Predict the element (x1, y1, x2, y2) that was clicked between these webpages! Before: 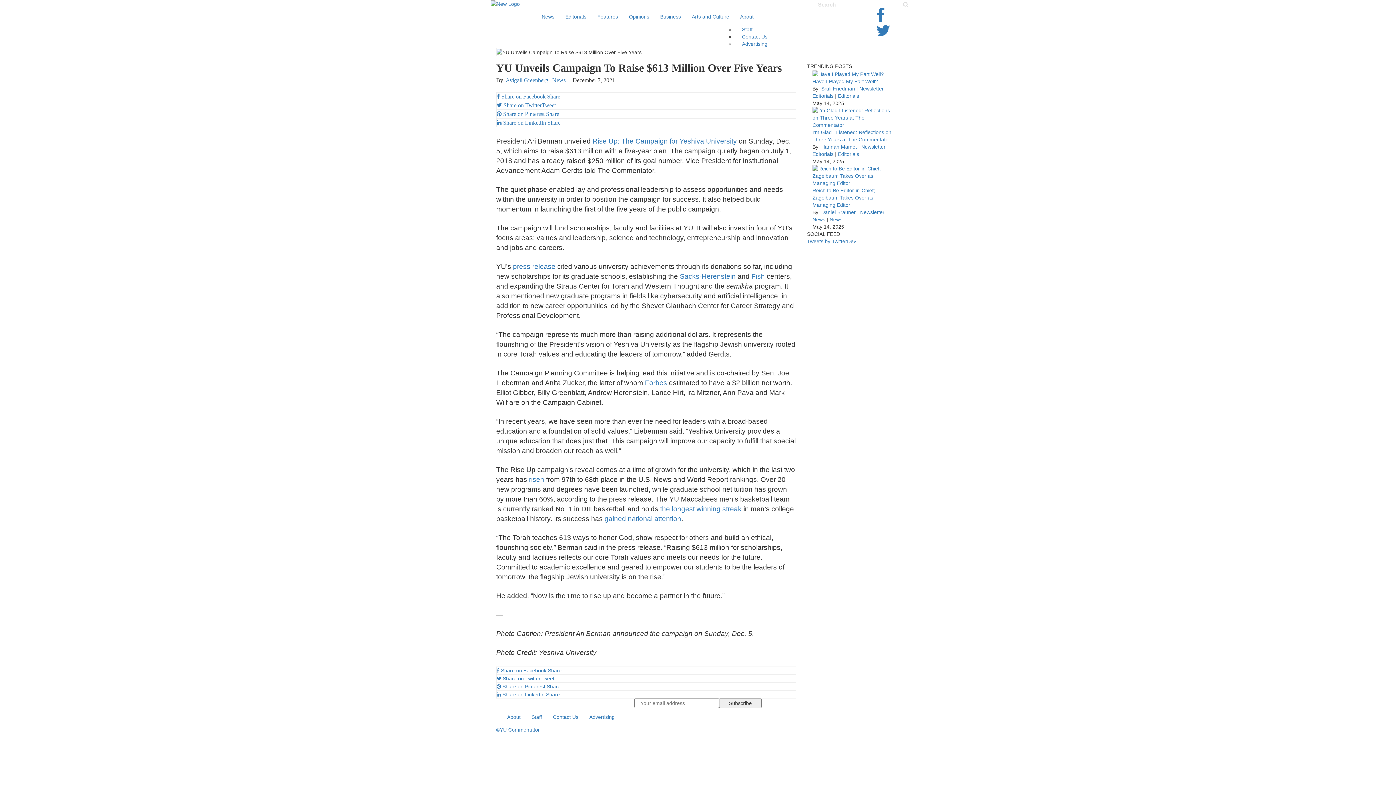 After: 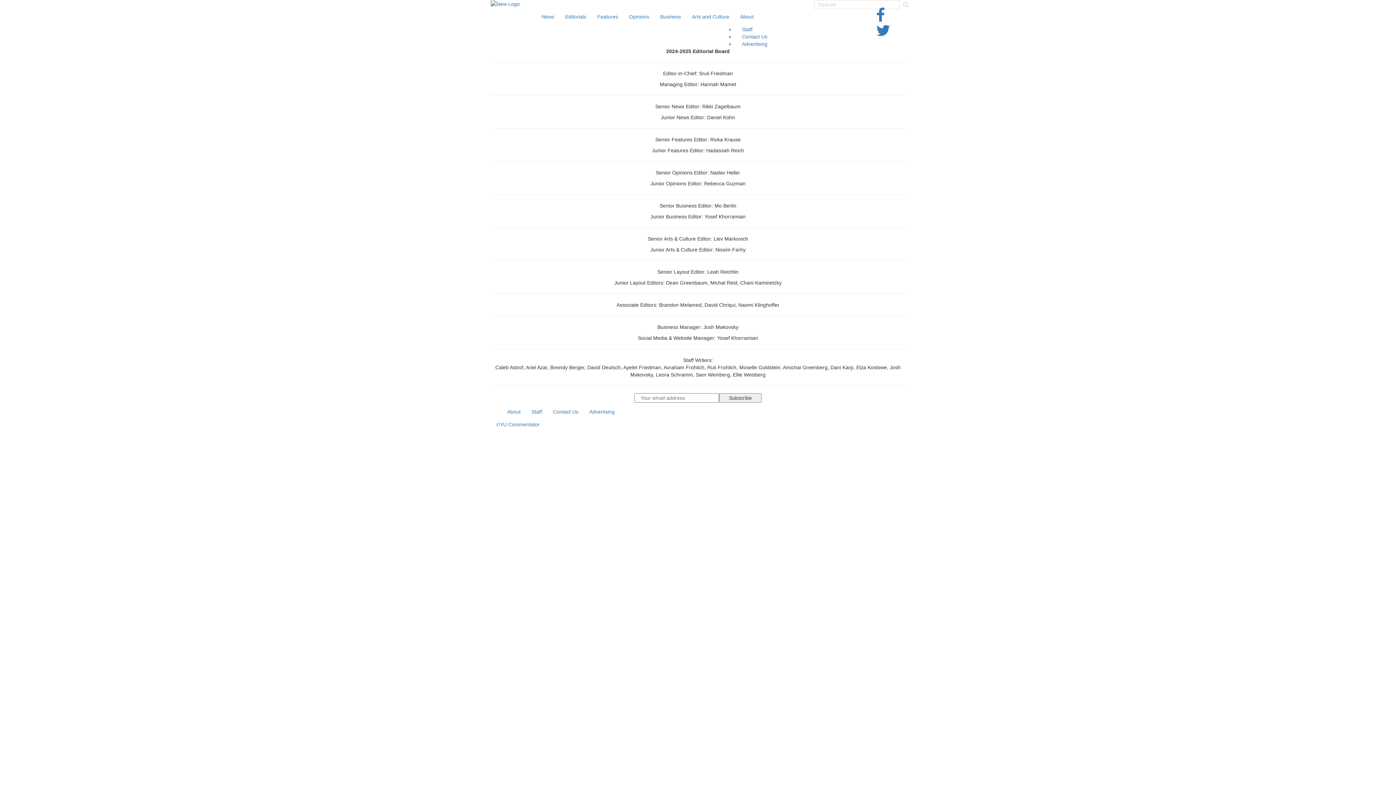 Action: bbox: (526, 708, 547, 726) label: Staff